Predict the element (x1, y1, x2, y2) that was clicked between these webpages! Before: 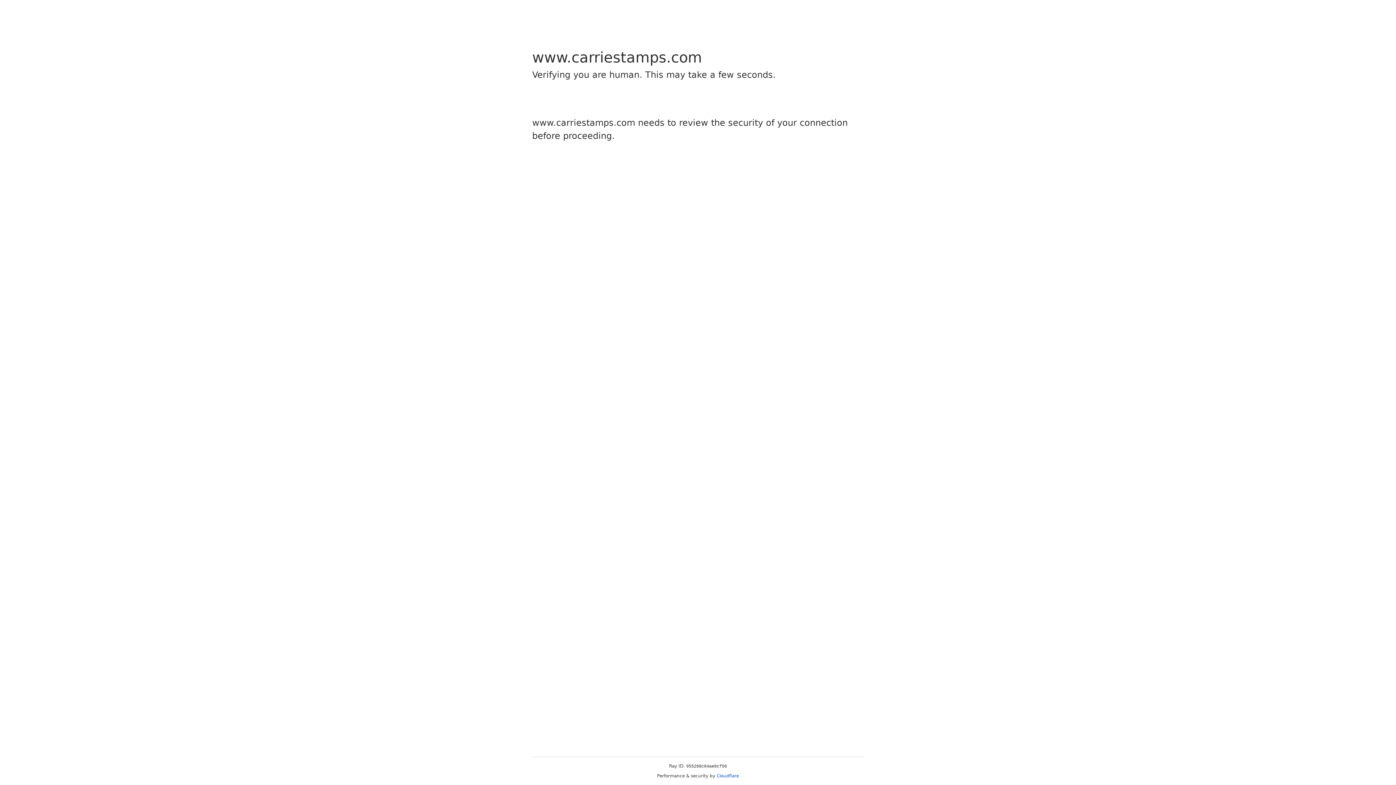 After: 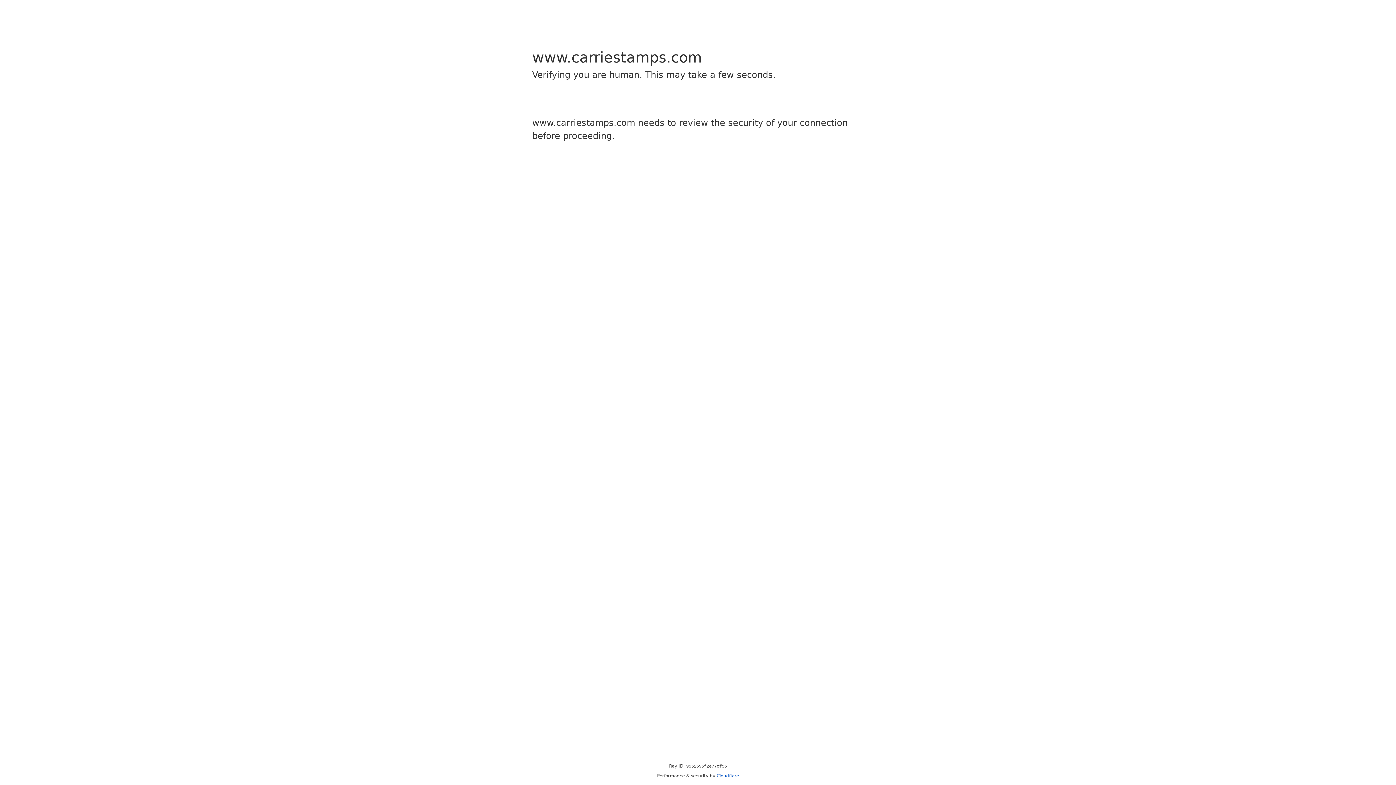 Action: label: Cloudflare bbox: (716, 773, 739, 778)